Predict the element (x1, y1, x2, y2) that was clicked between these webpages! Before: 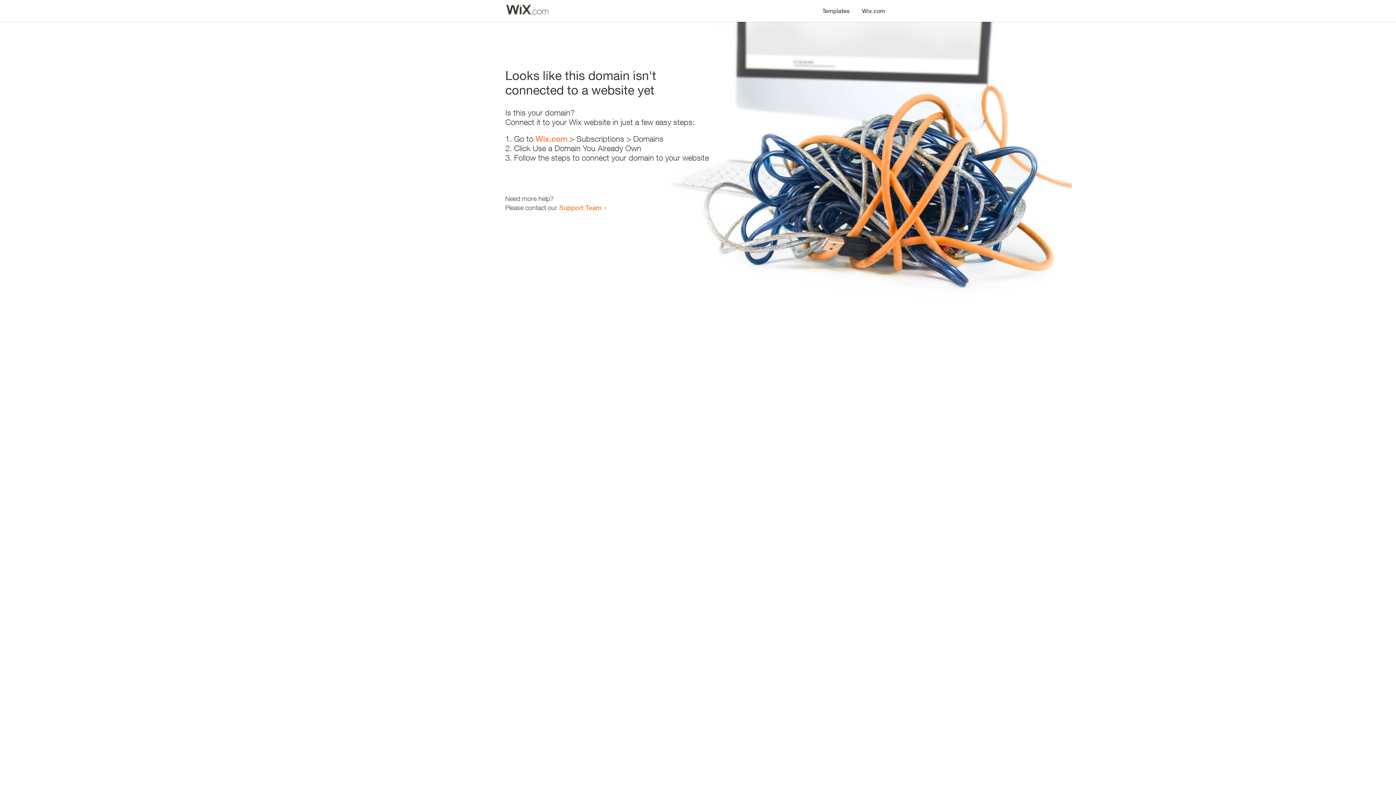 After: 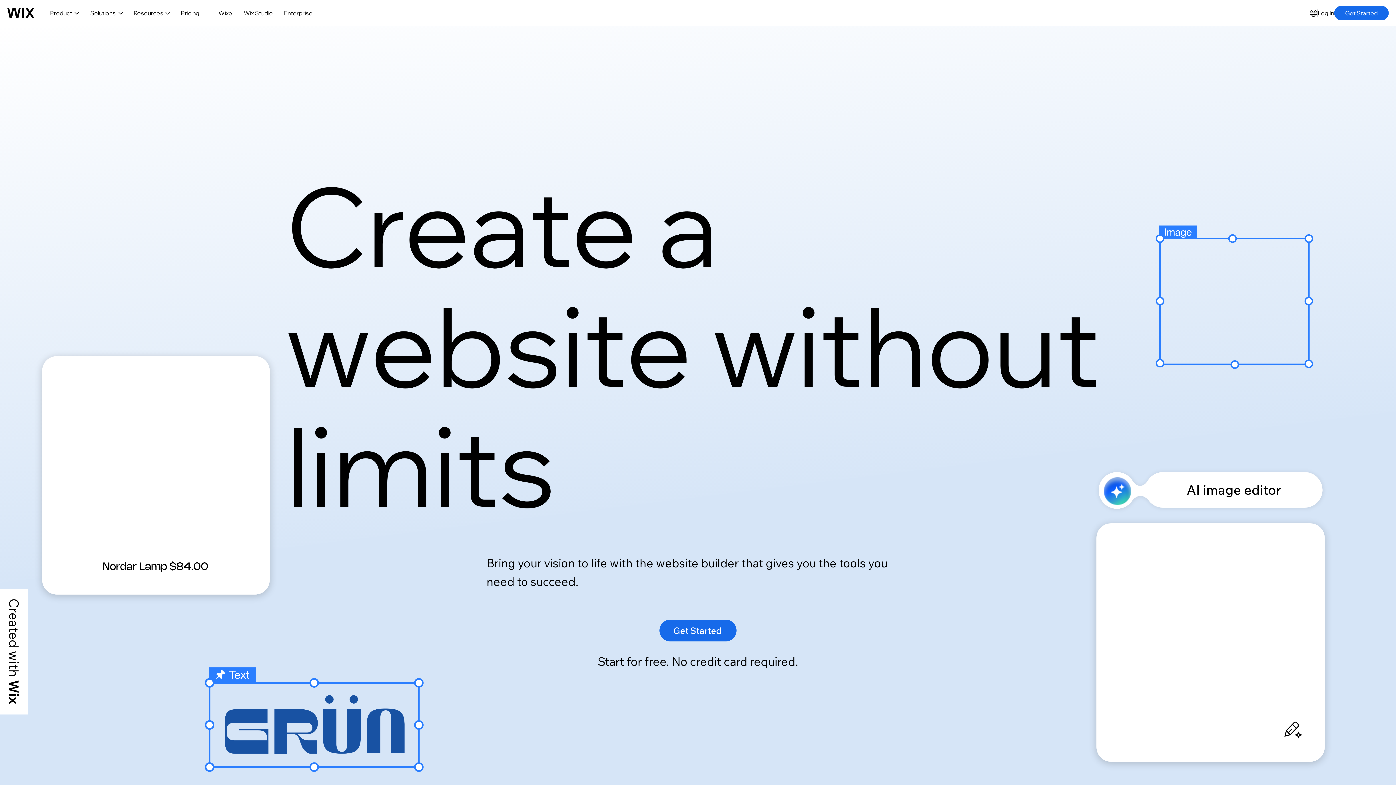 Action: label: Wix.com bbox: (856, 0, 890, 14)